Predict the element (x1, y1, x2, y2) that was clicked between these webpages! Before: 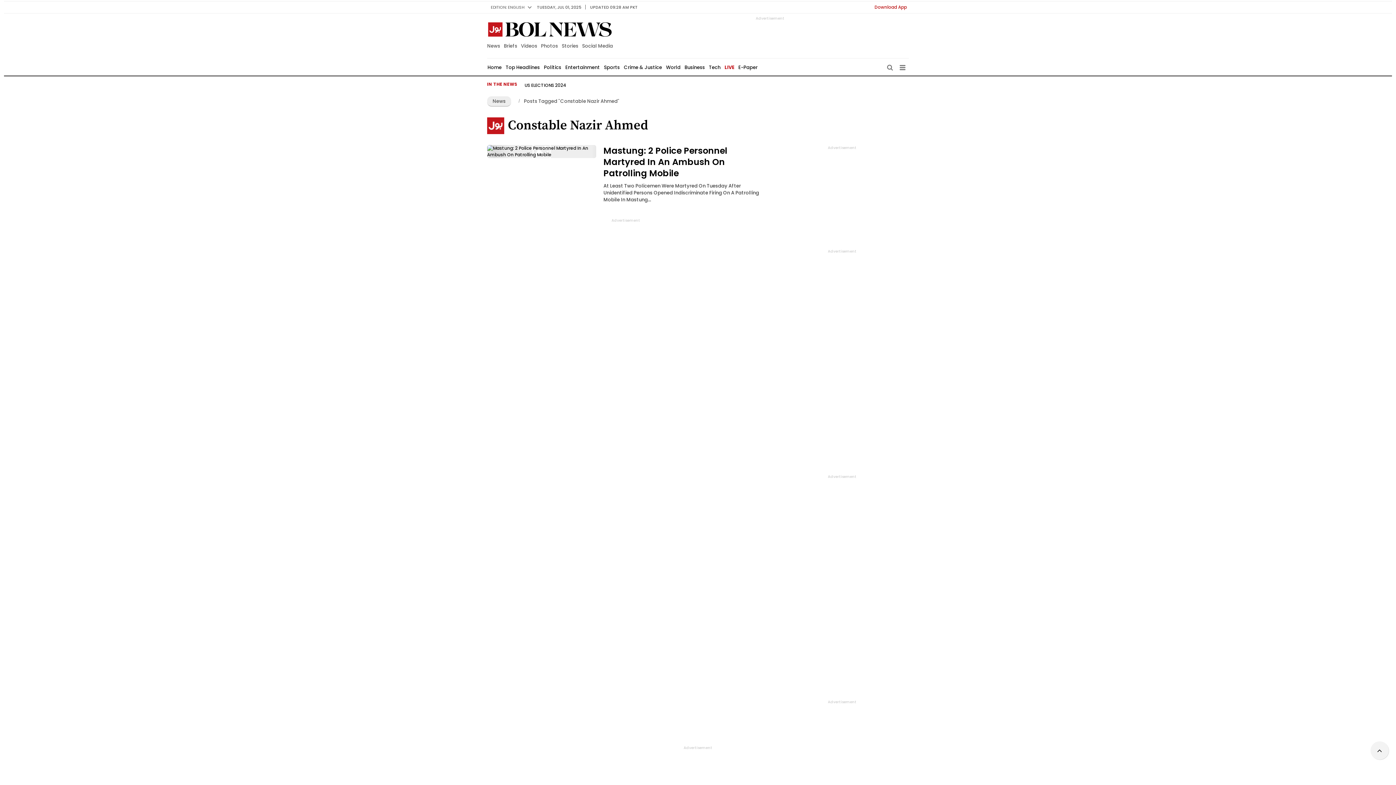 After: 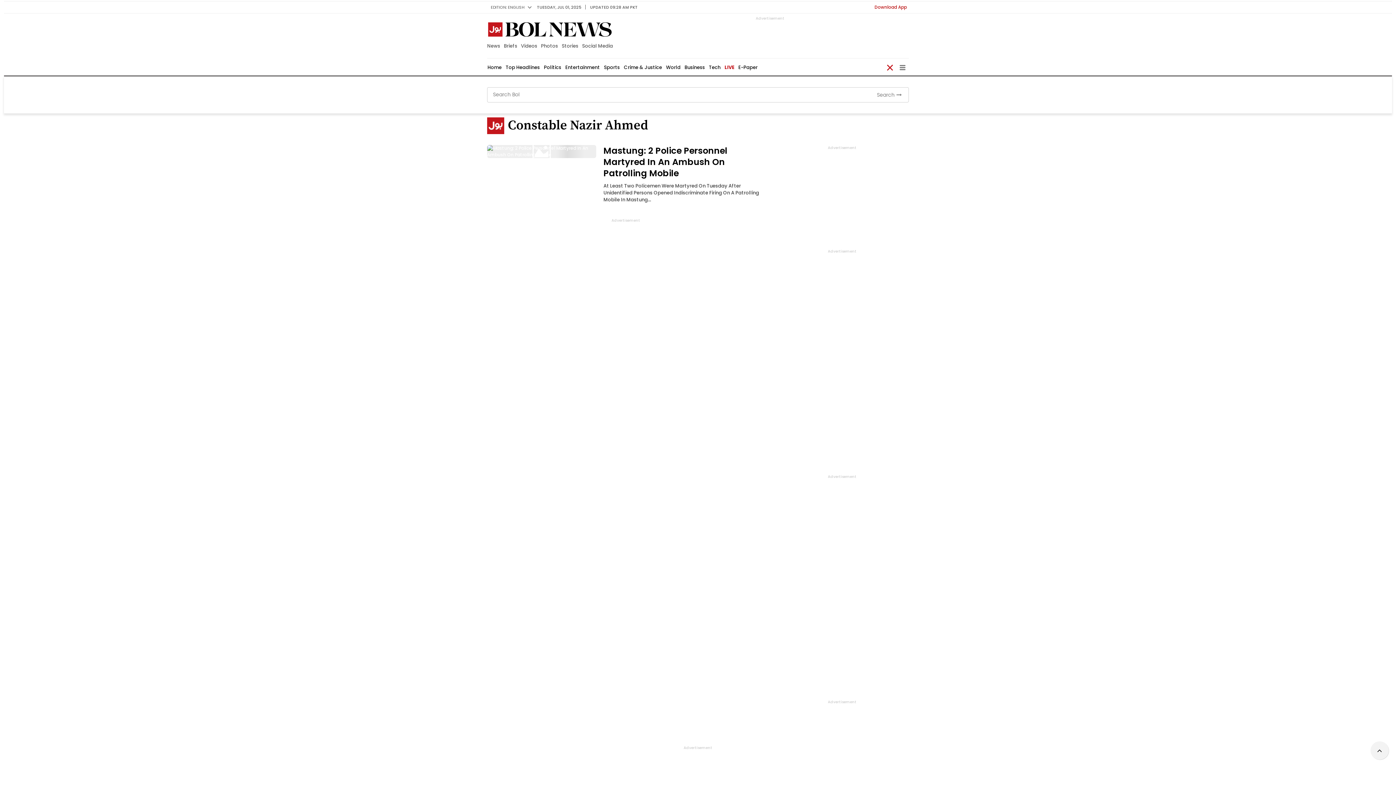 Action: bbox: (887, 62, 893, 71)